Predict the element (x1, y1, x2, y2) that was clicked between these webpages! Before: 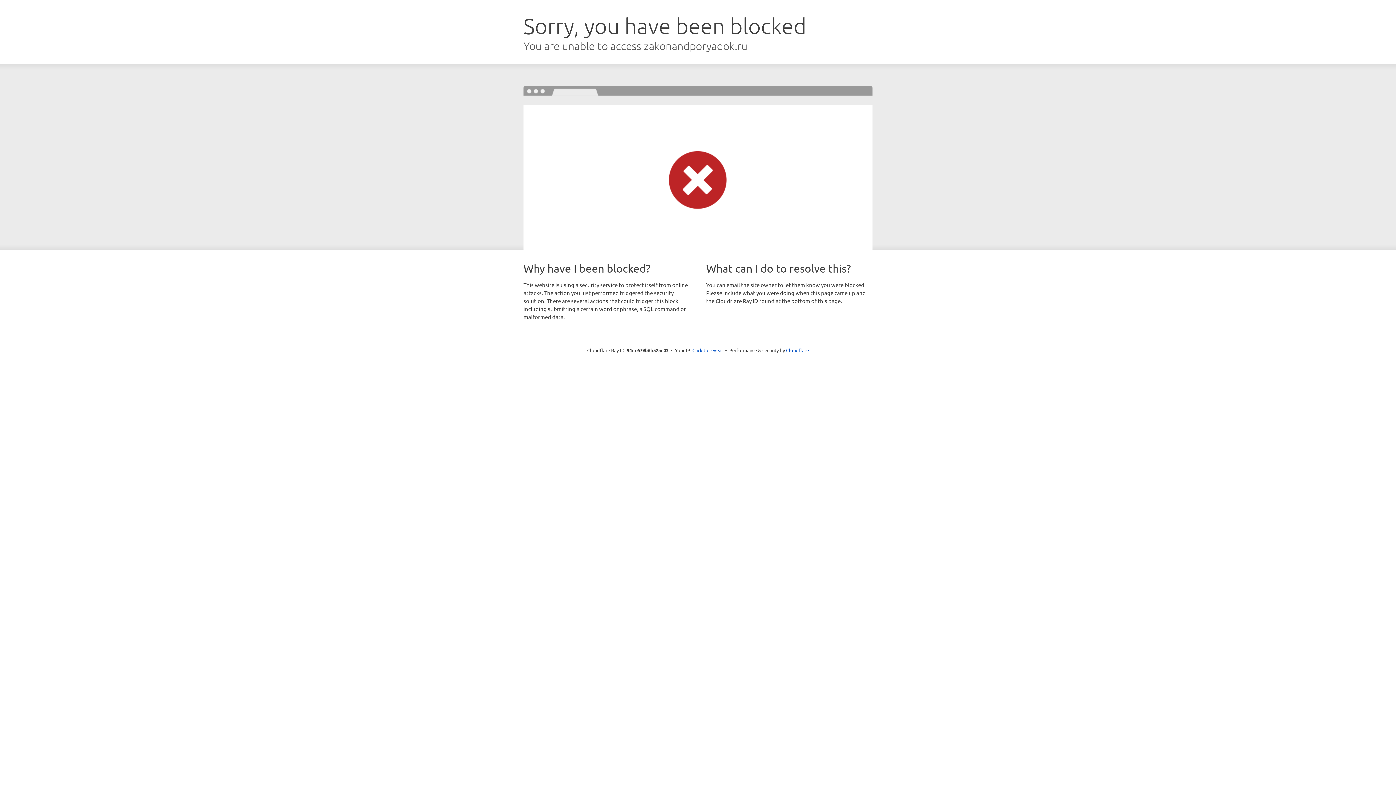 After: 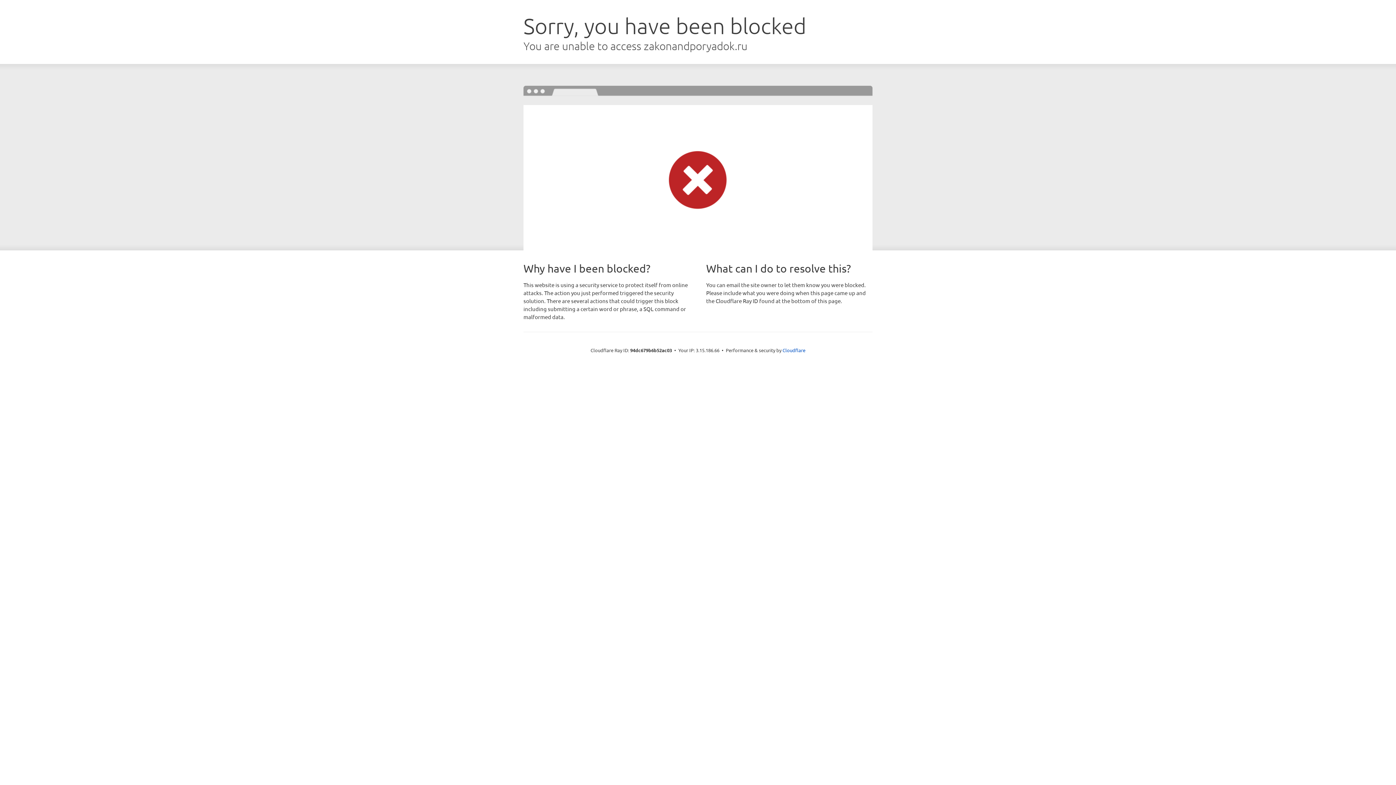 Action: label: Click to reveal bbox: (692, 346, 723, 353)